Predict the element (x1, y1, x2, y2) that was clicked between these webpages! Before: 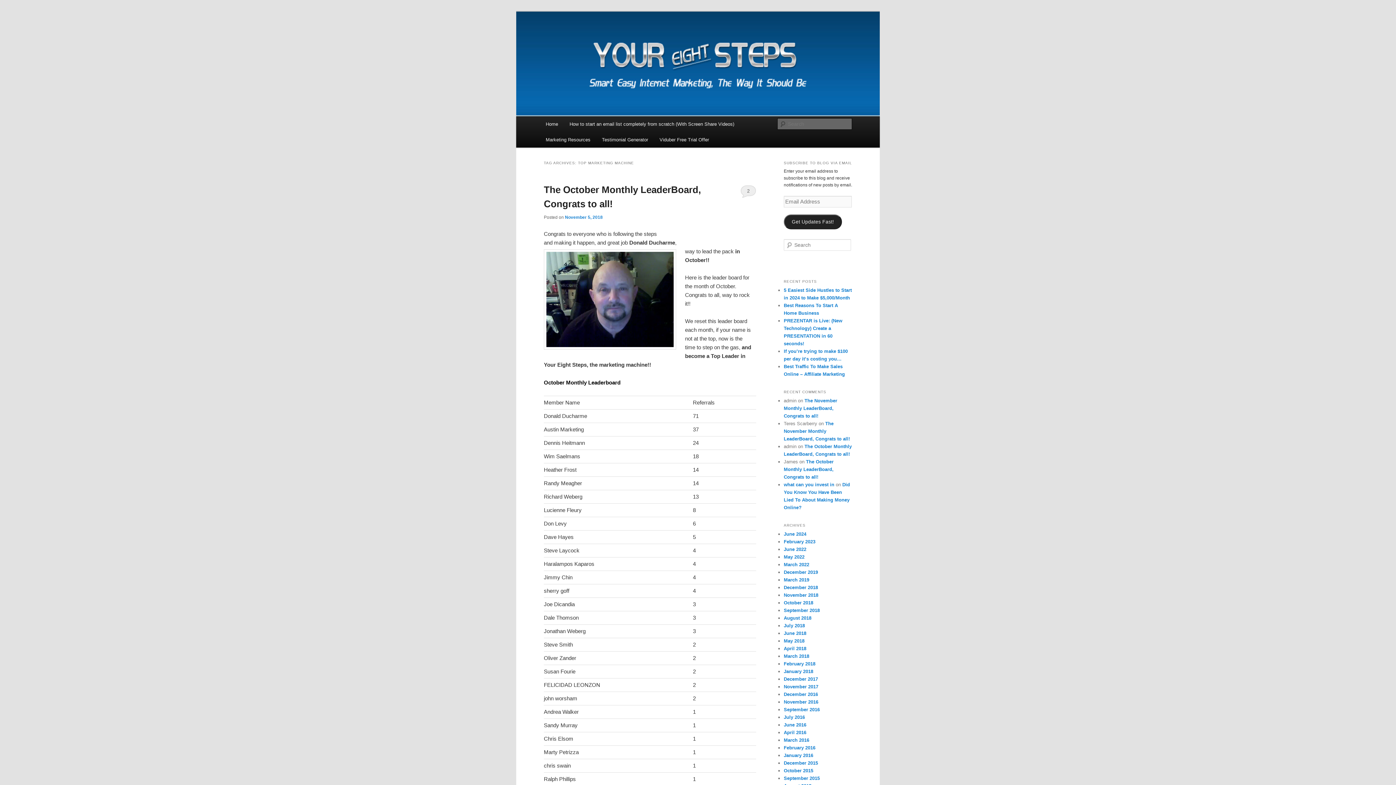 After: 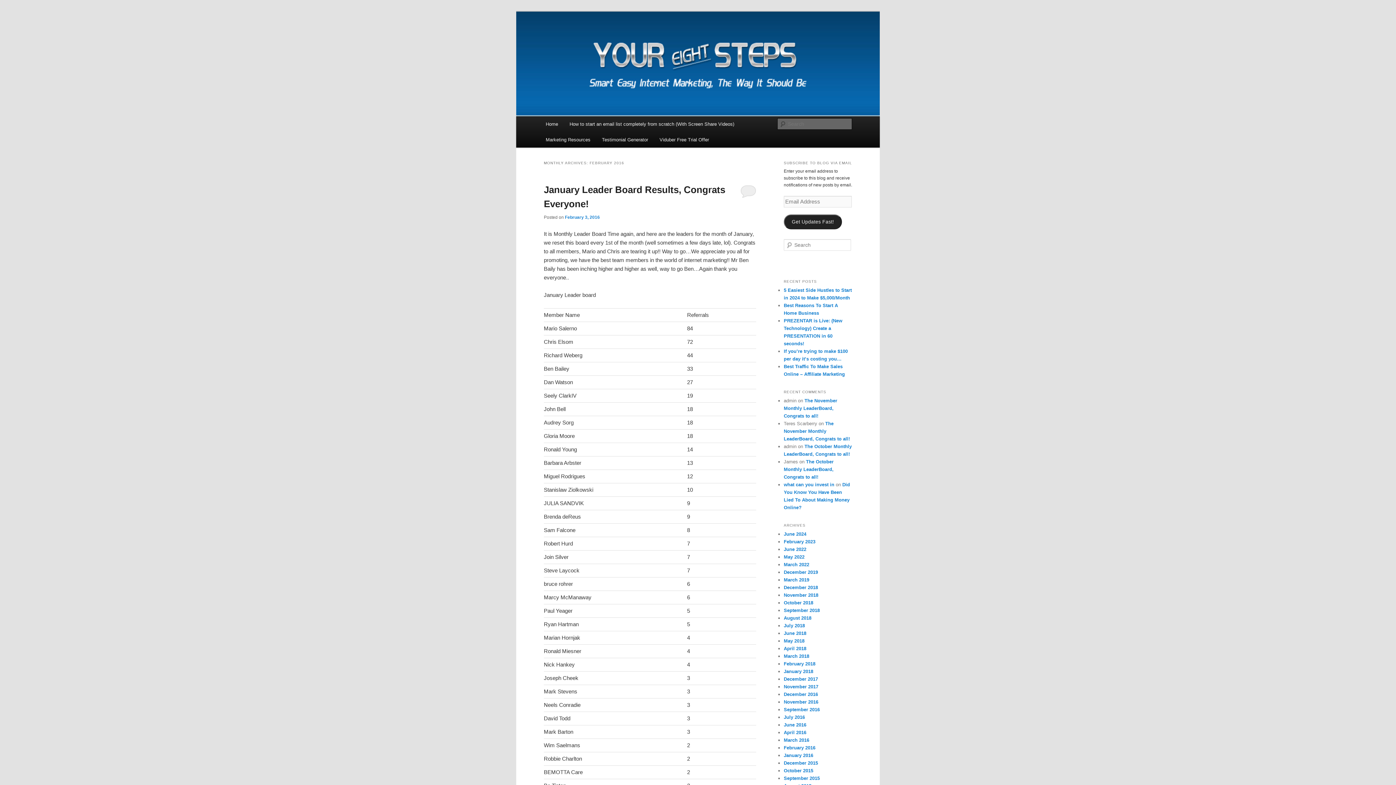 Action: bbox: (784, 745, 815, 751) label: February 2016